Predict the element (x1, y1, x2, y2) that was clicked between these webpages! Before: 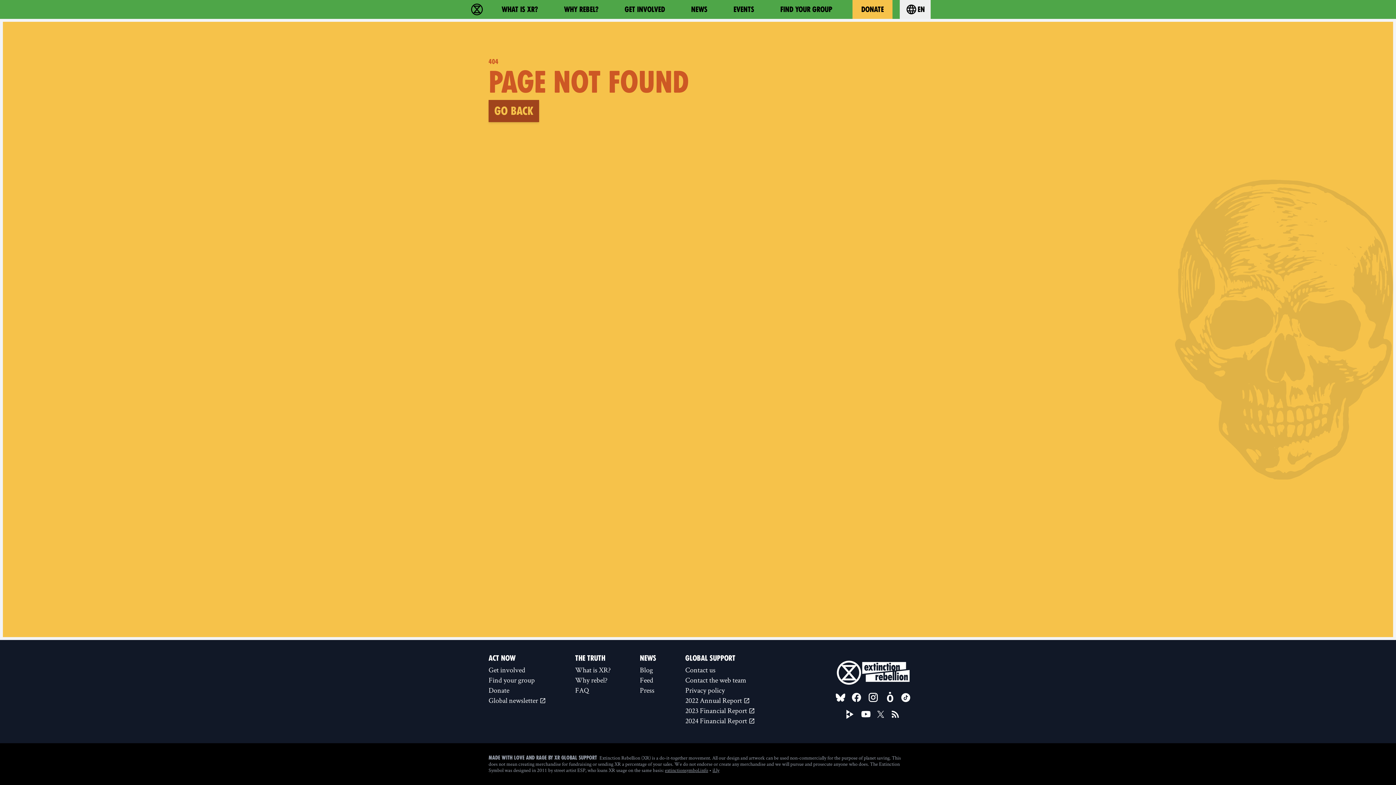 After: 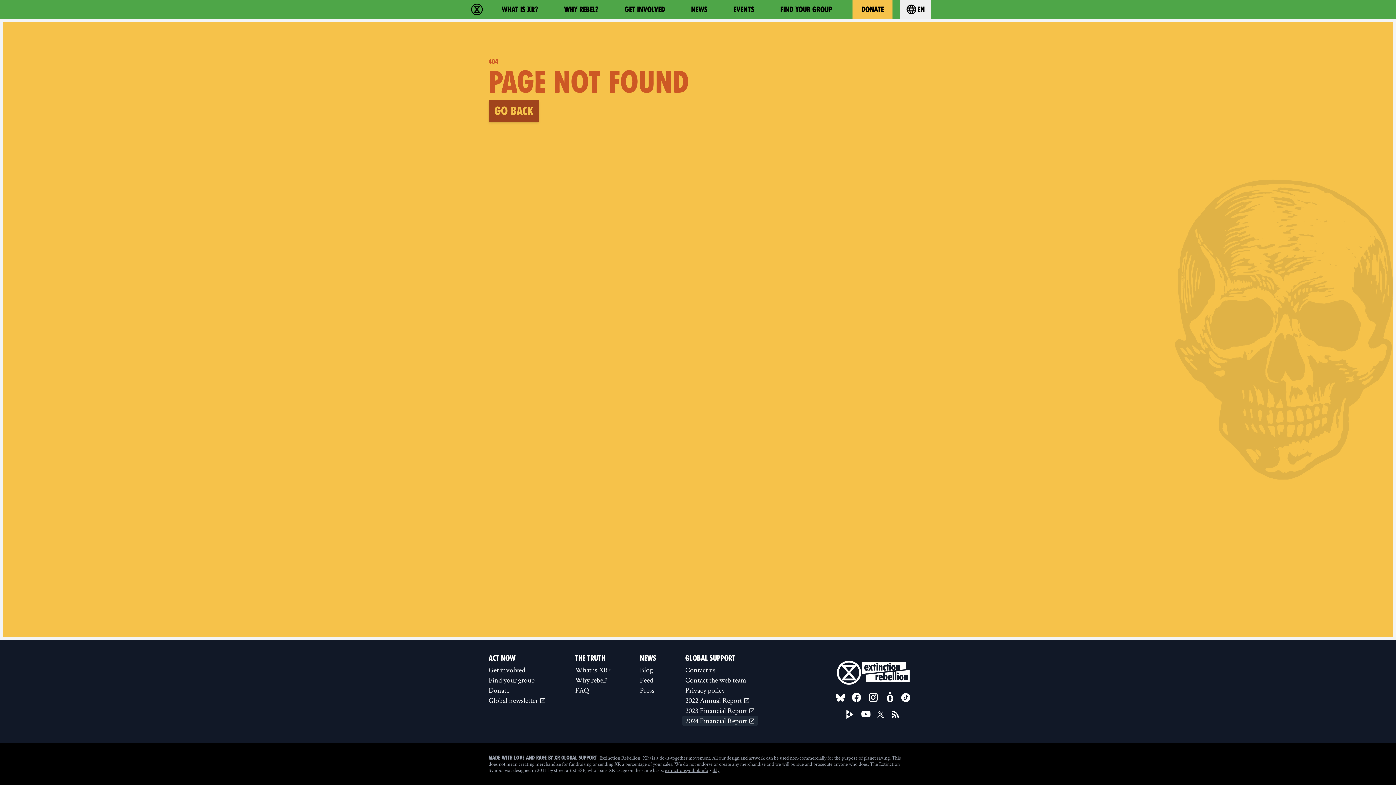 Action: label: 2024 Financial Report  bbox: (682, 716, 758, 726)